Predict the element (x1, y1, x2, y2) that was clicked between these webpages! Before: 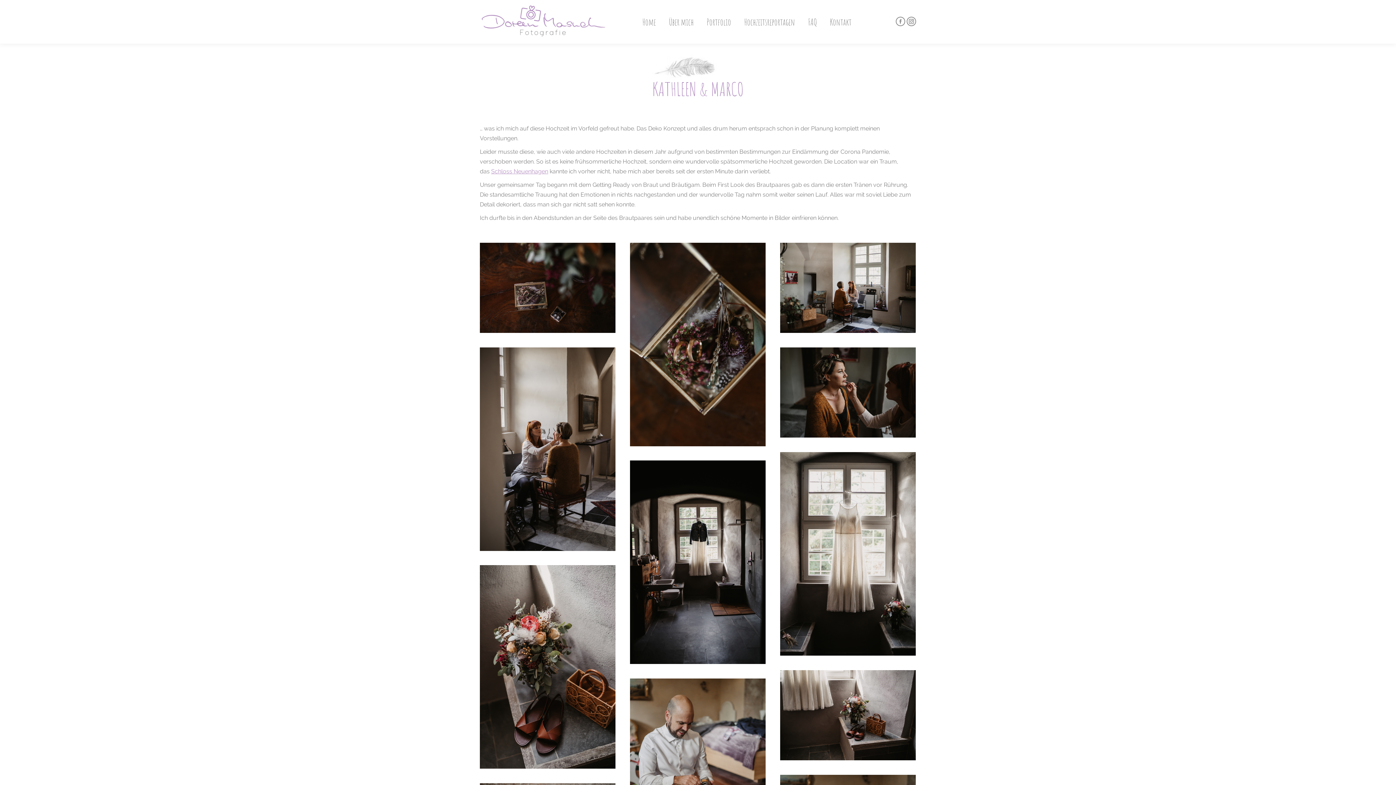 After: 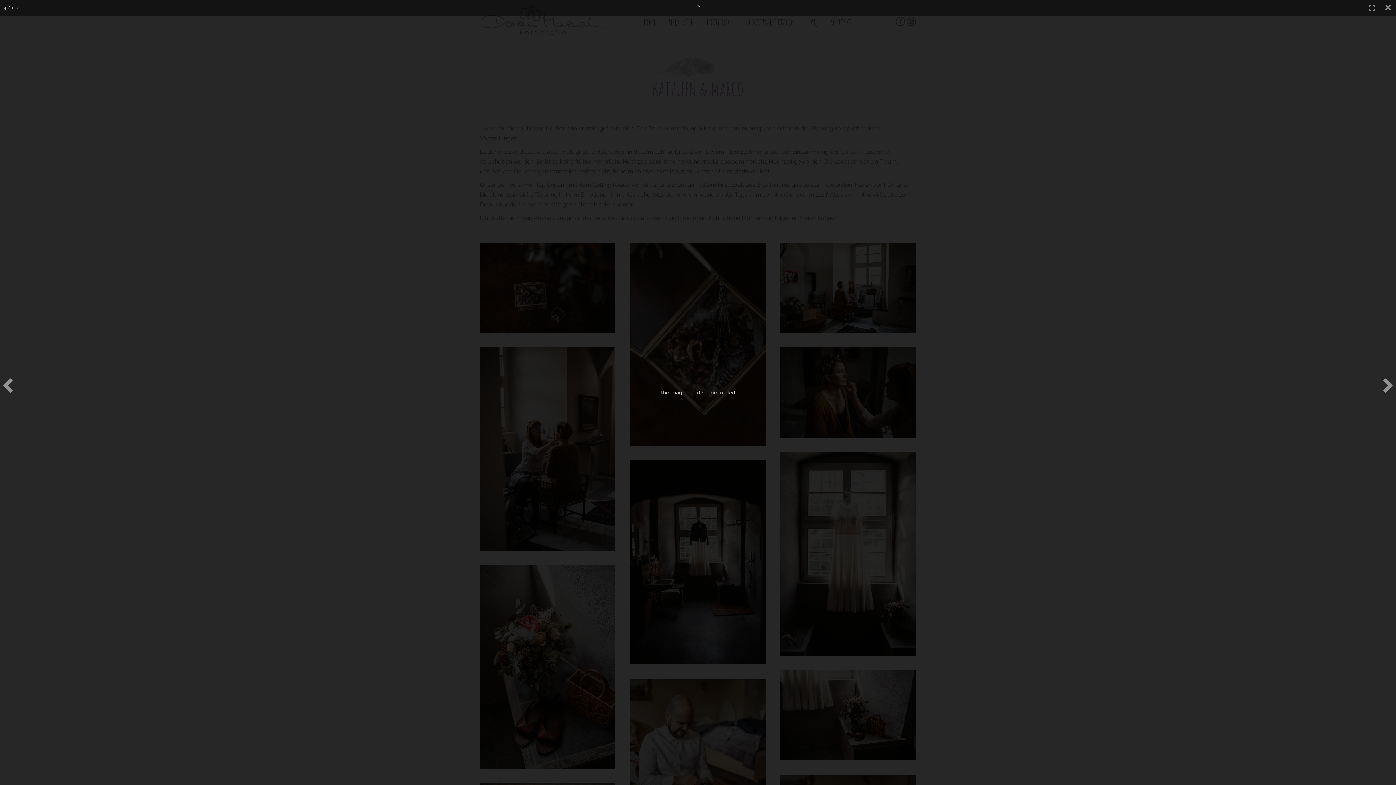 Action: bbox: (480, 347, 615, 551)